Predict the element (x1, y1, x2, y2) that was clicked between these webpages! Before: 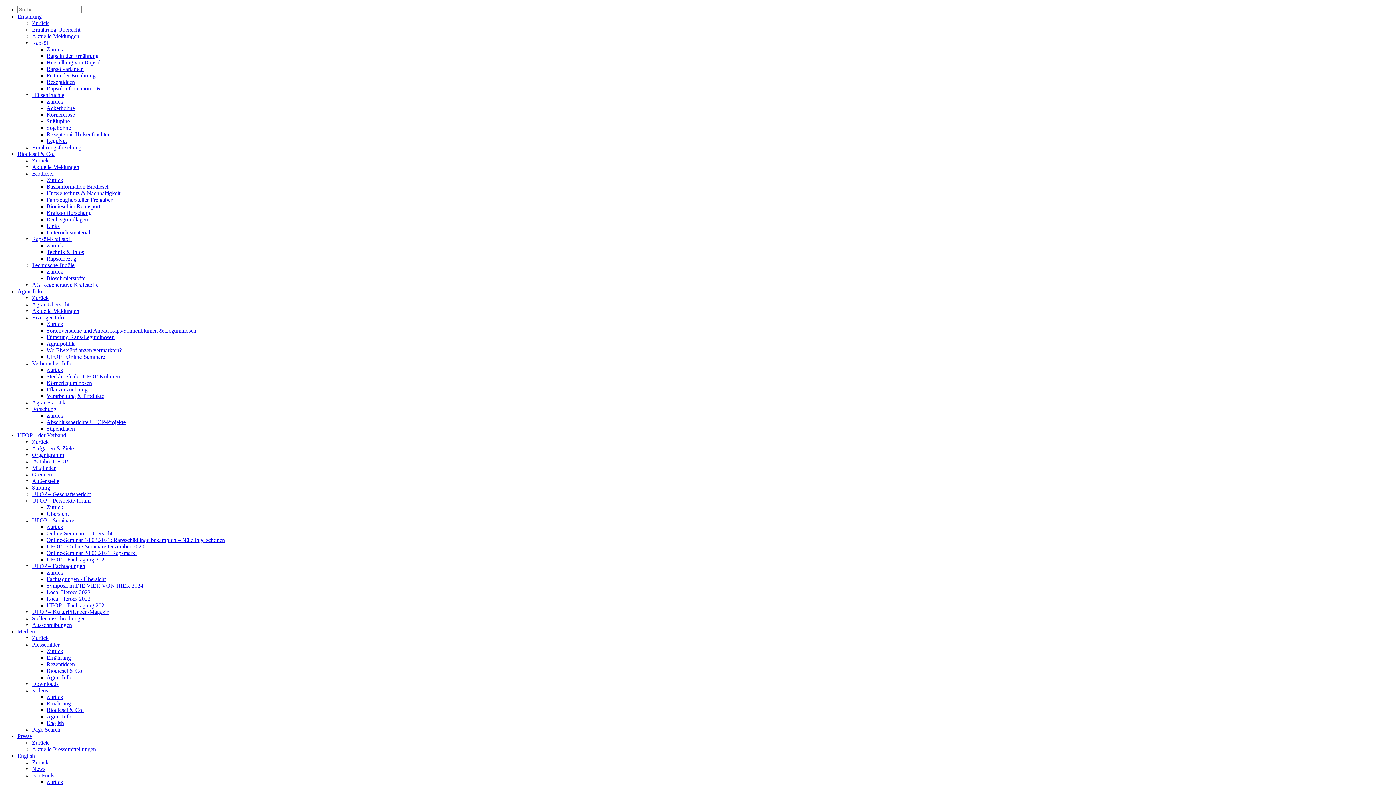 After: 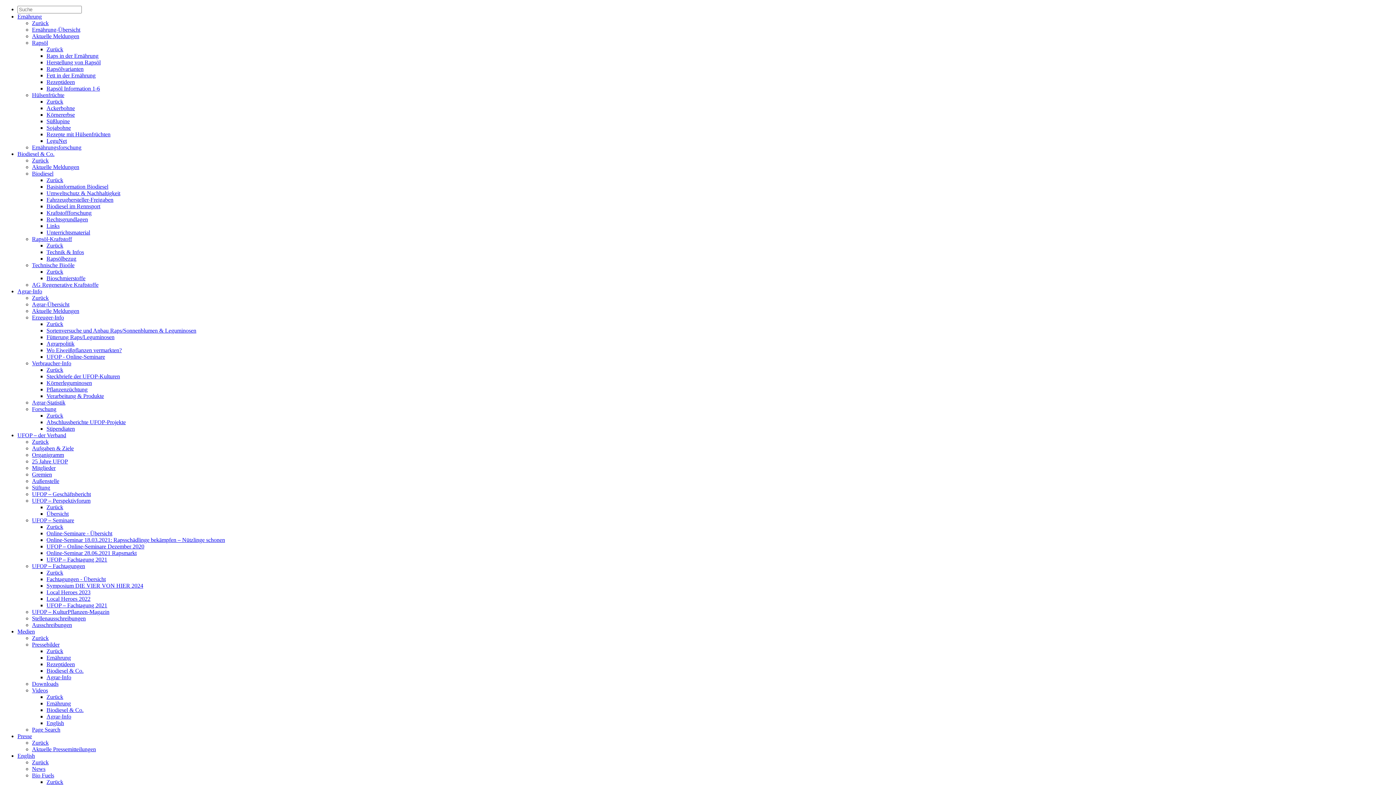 Action: label: Körnererbse bbox: (46, 111, 74, 117)